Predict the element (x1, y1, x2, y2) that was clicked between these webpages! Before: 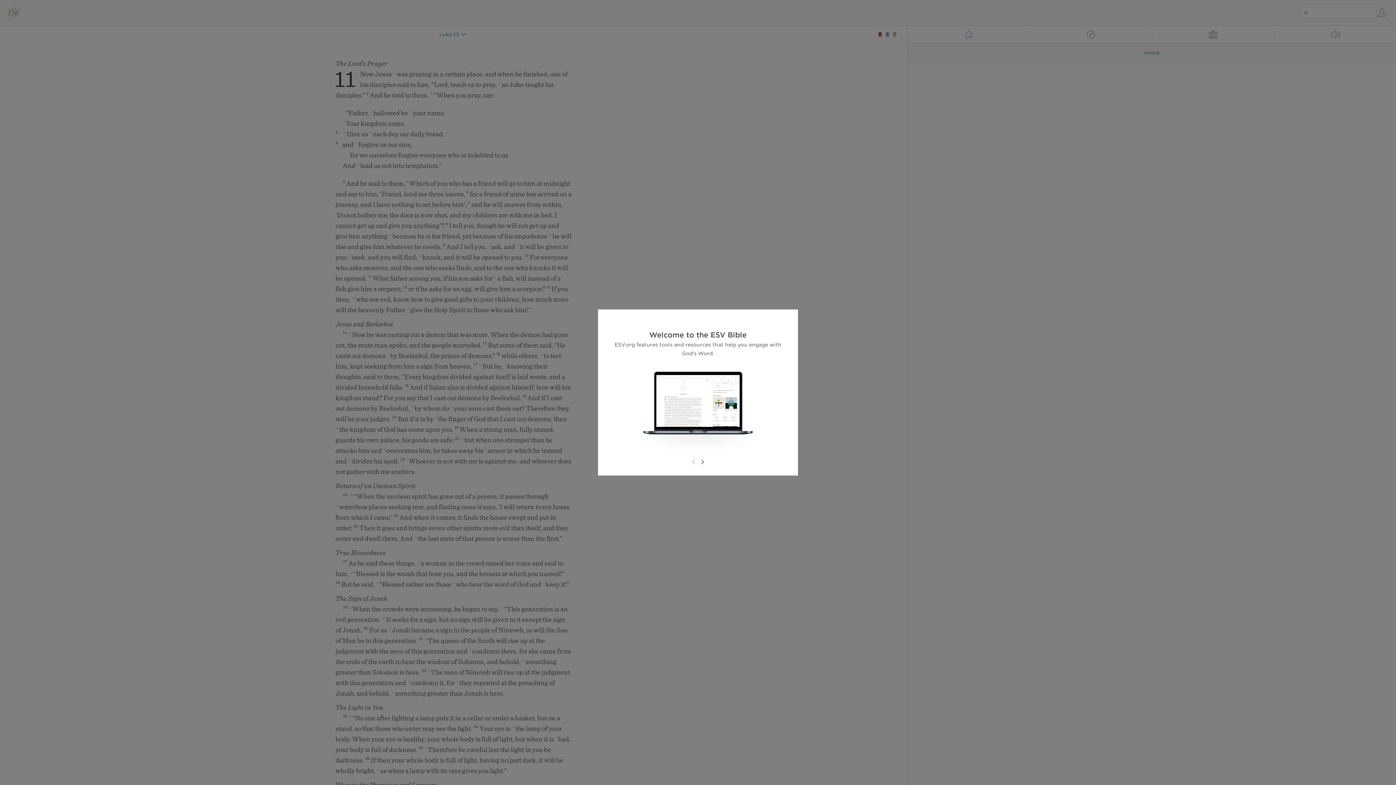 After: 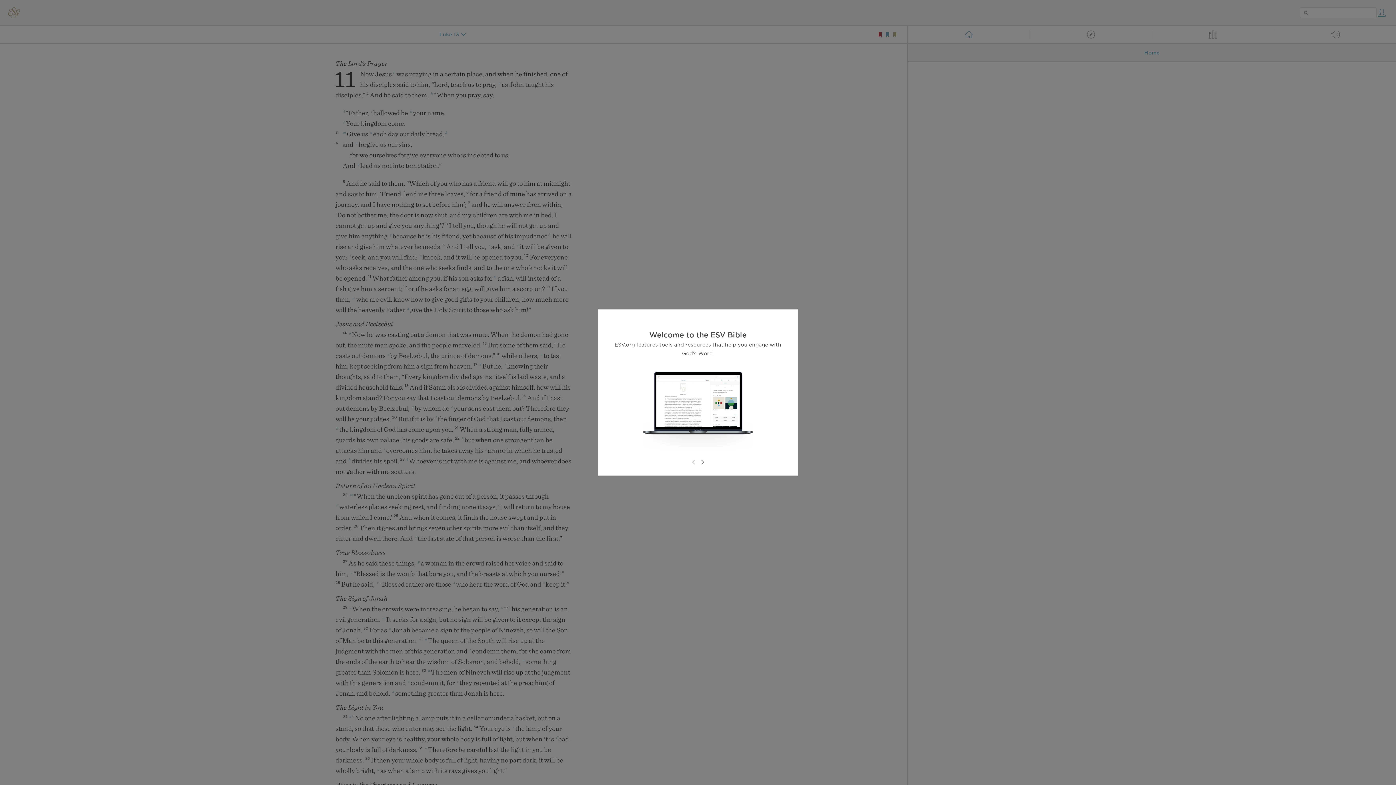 Action: bbox: (689, 458, 698, 466)